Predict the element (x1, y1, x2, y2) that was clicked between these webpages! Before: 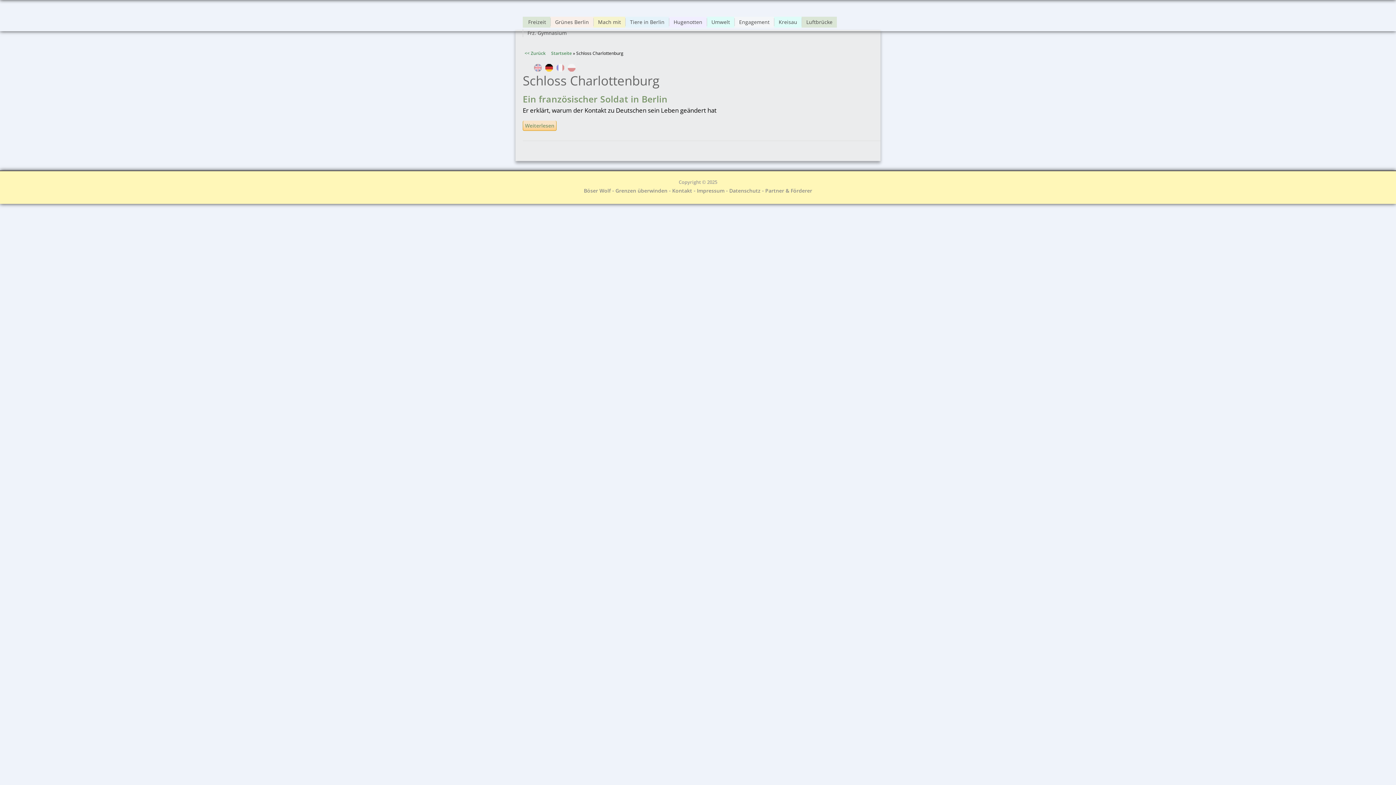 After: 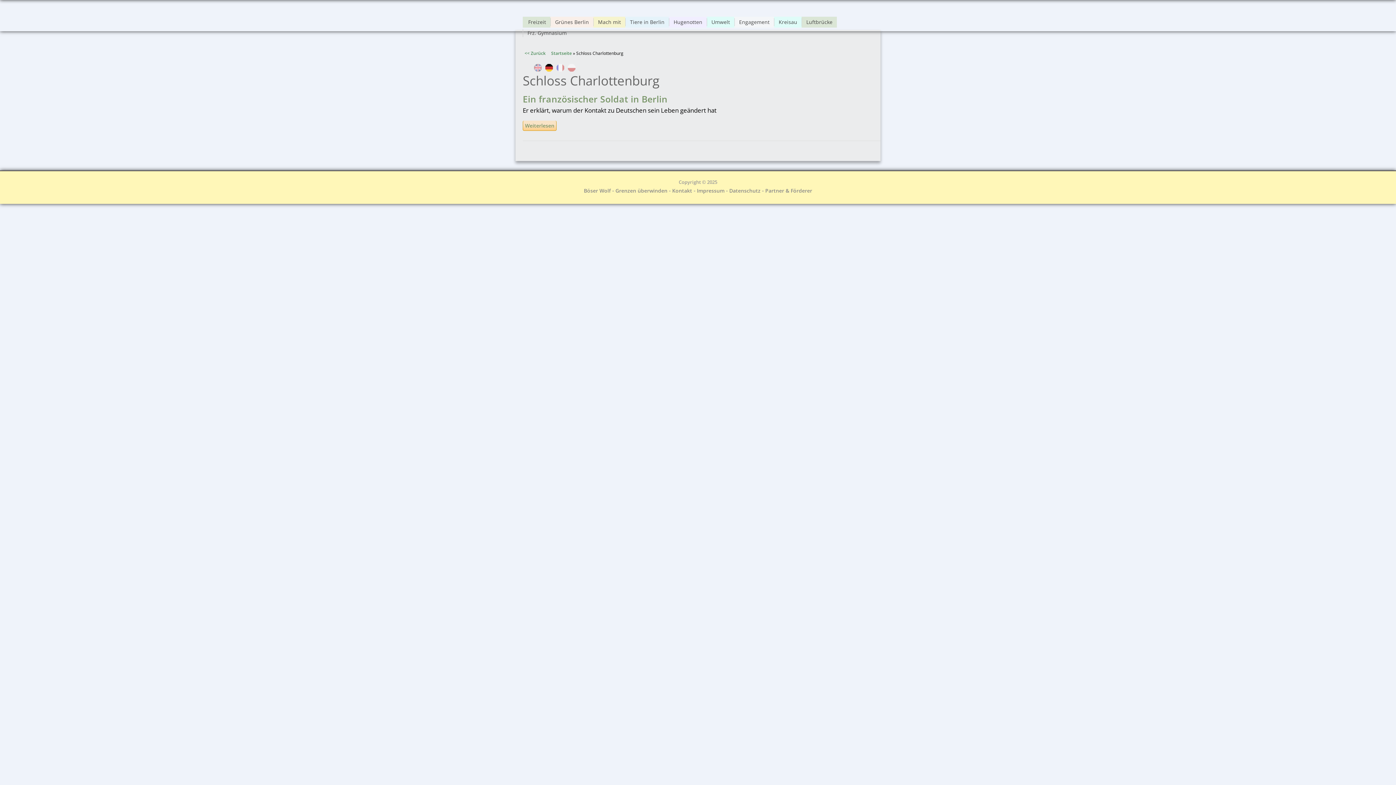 Action: bbox: (765, 187, 812, 194) label: Partner & Förderer